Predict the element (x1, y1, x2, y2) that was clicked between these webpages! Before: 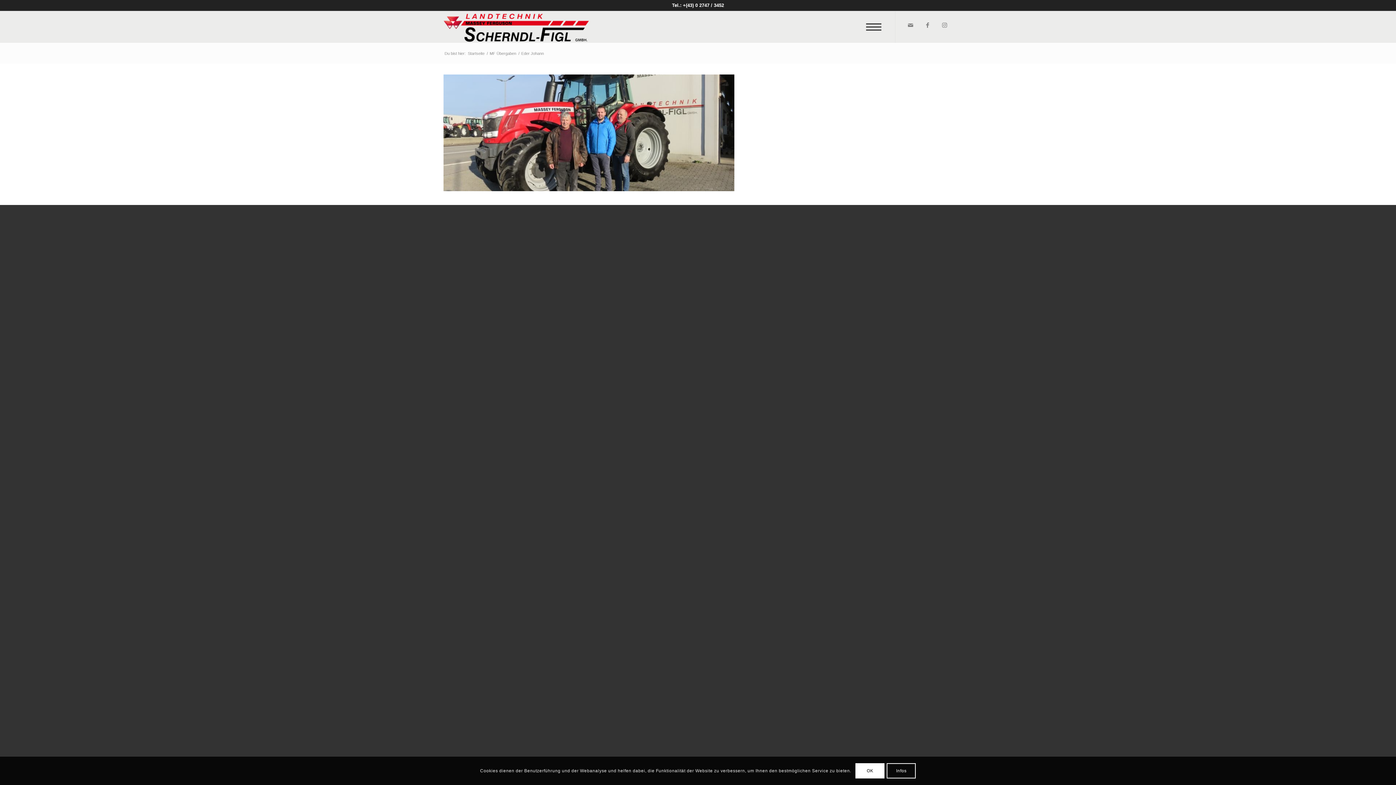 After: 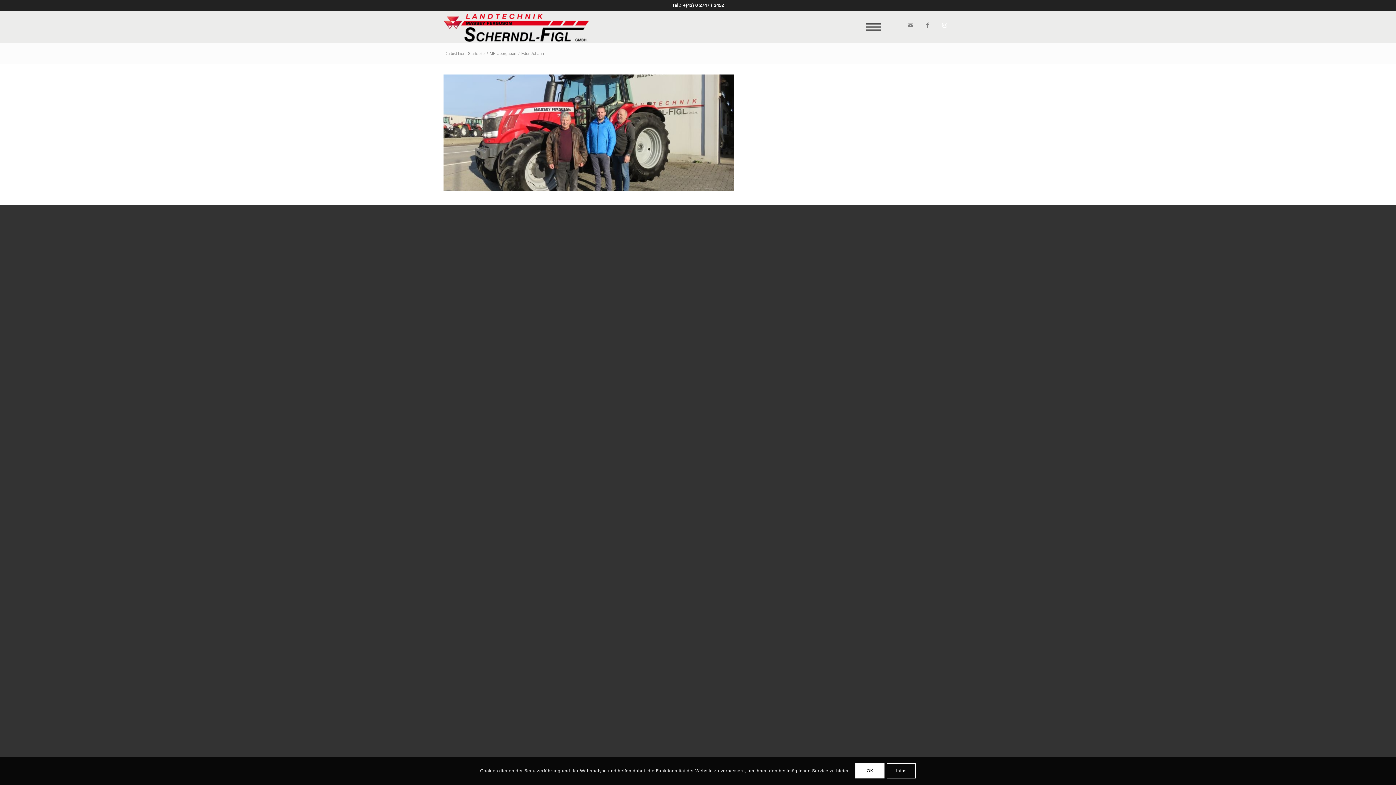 Action: bbox: (936, 19, 952, 30) label: Link zu Instagram